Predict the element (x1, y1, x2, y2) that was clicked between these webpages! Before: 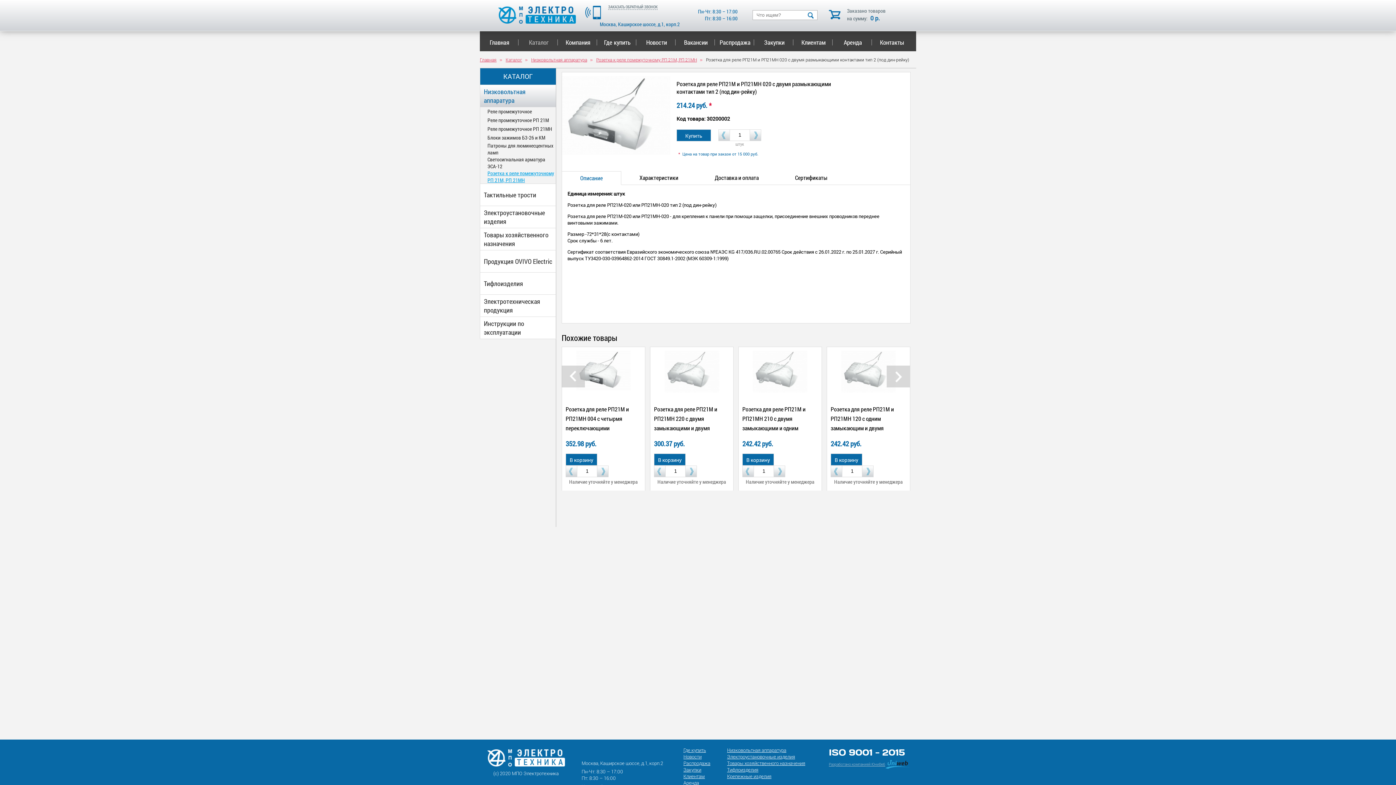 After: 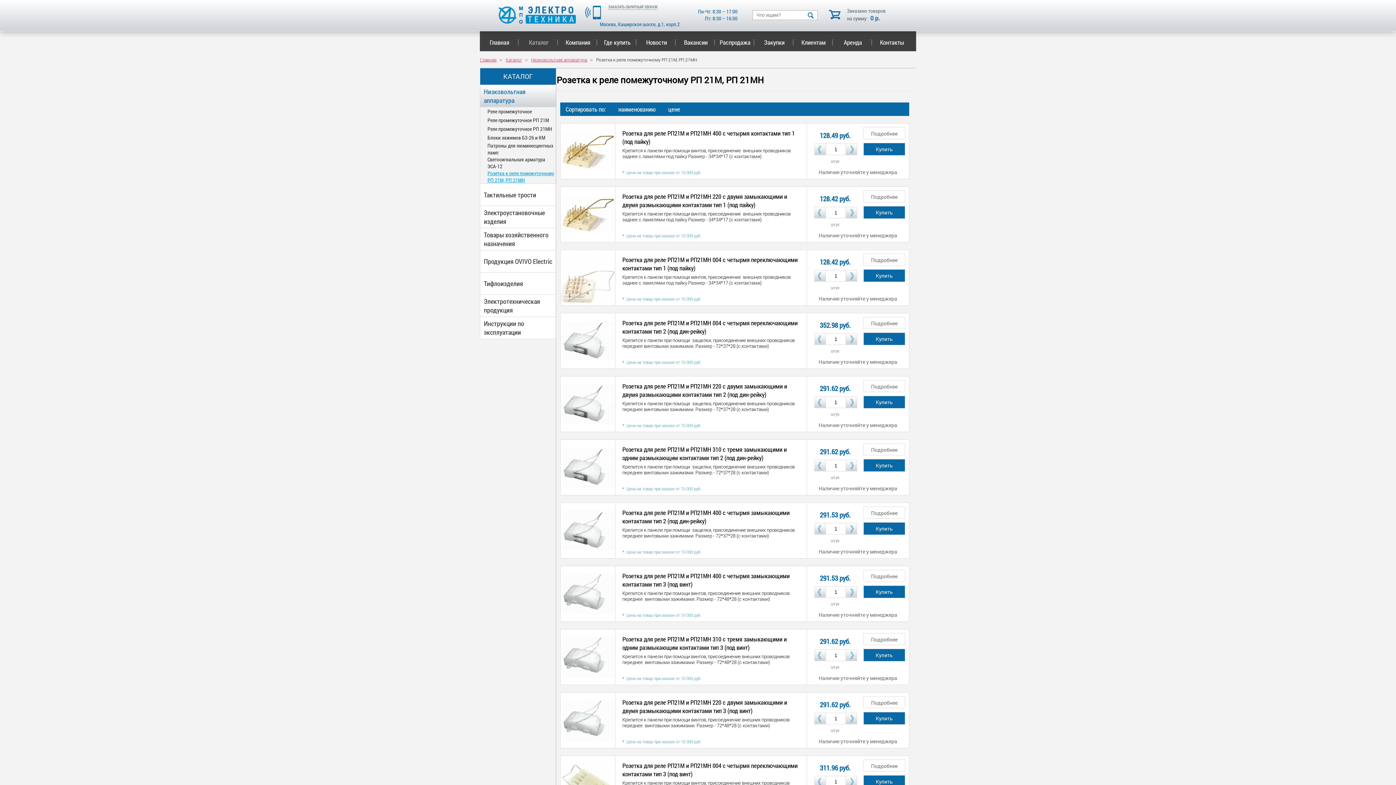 Action: bbox: (487, 169, 556, 183) label: Розетка к реле помежуточному РП 21М, РП 21МН